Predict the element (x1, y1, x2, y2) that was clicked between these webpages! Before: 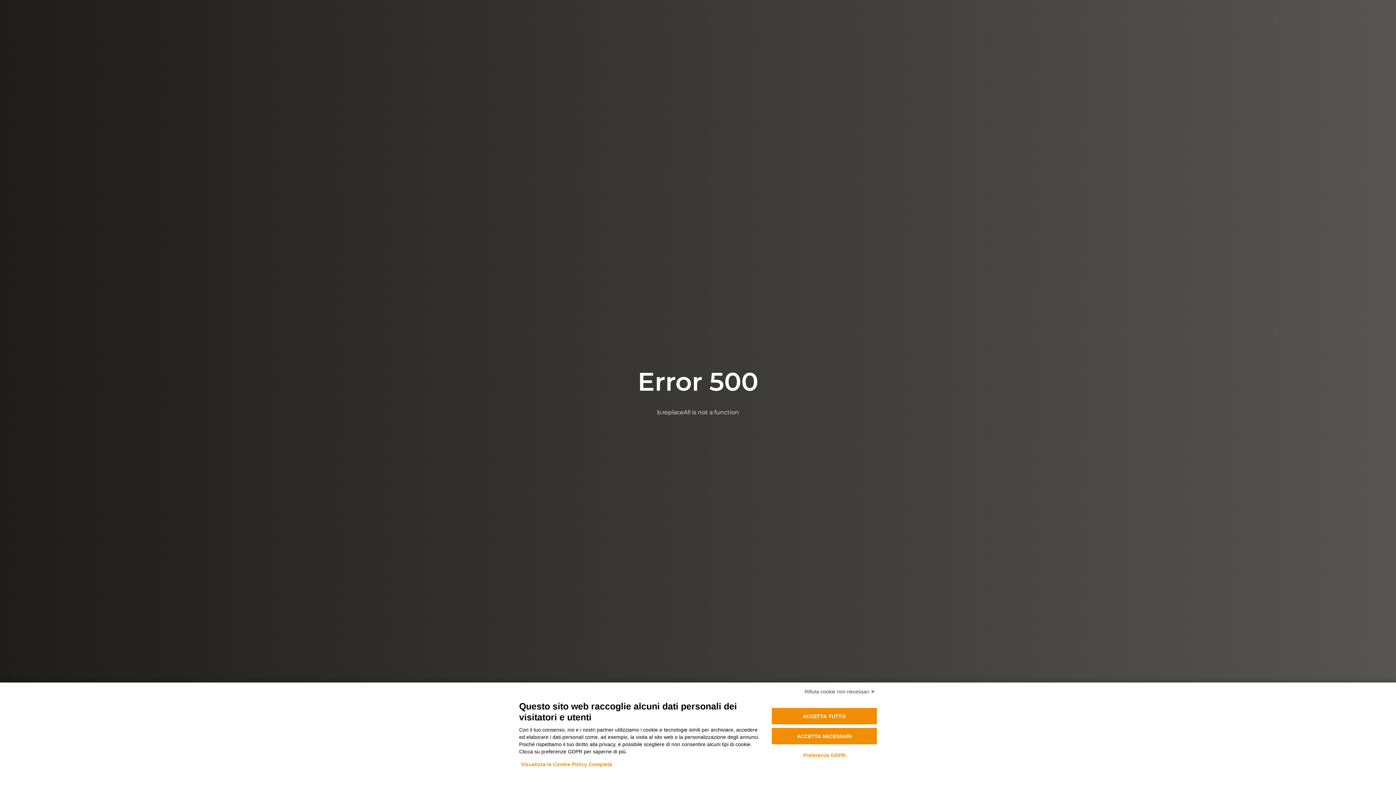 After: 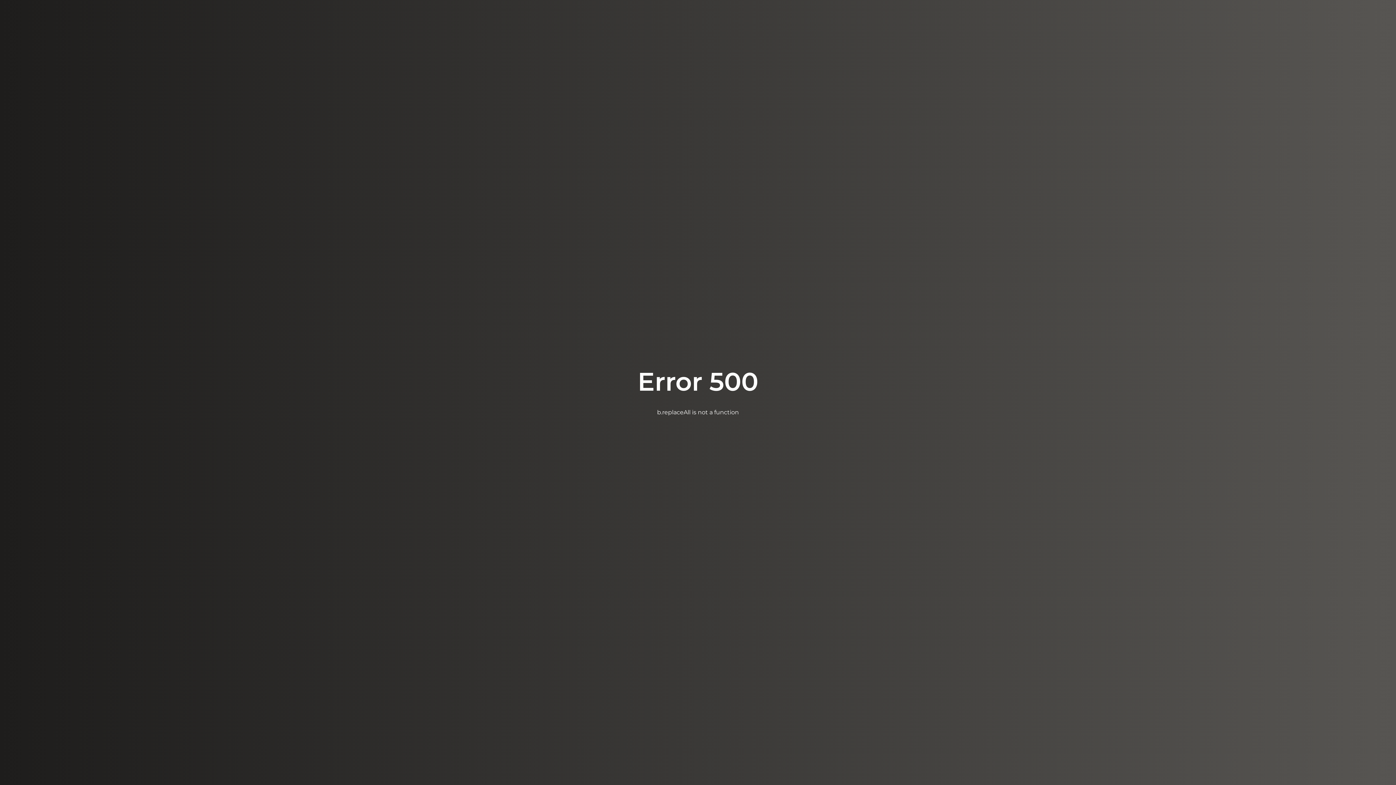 Action: label: ACCETTA NECESSARI bbox: (771, 728, 877, 744)